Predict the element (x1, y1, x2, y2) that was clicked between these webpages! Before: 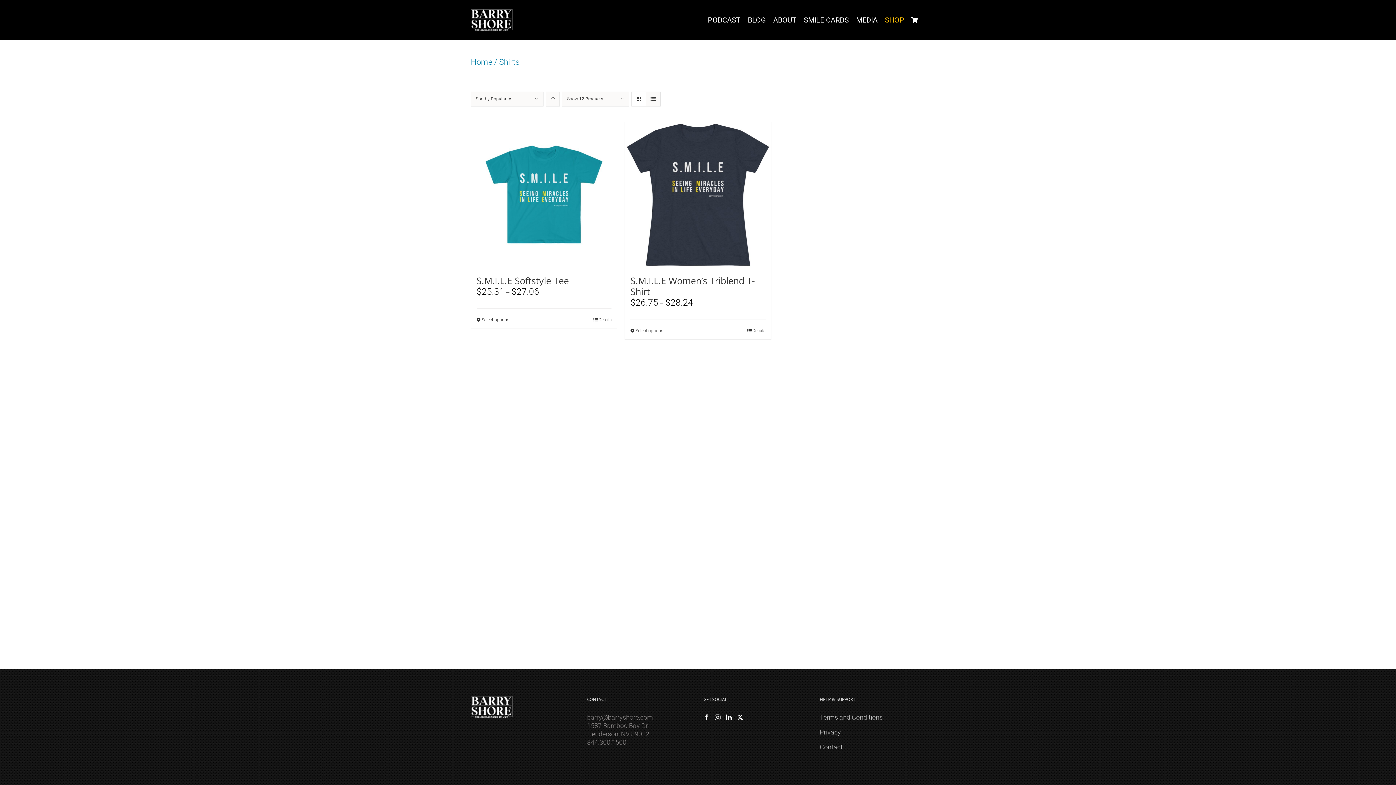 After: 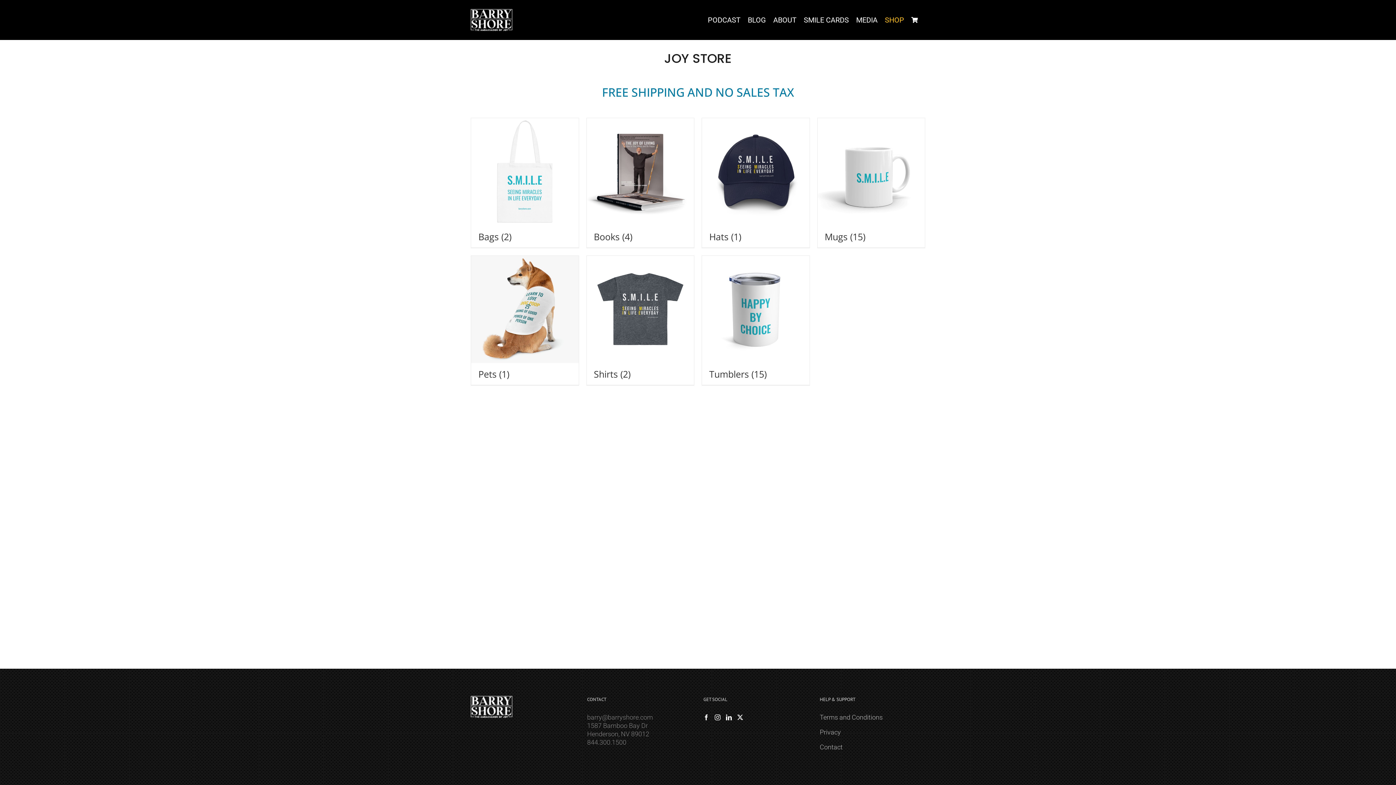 Action: bbox: (885, 5, 911, 34) label: SHOP